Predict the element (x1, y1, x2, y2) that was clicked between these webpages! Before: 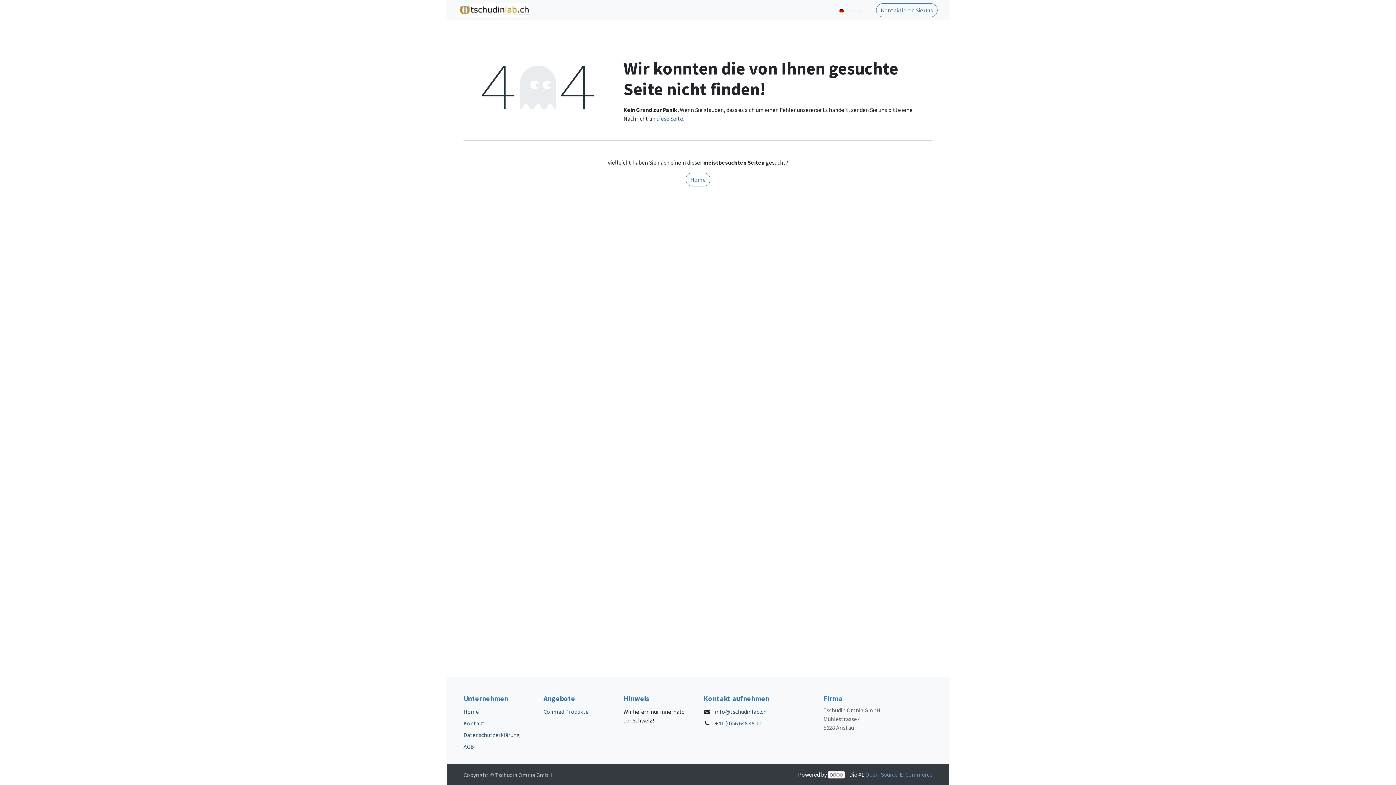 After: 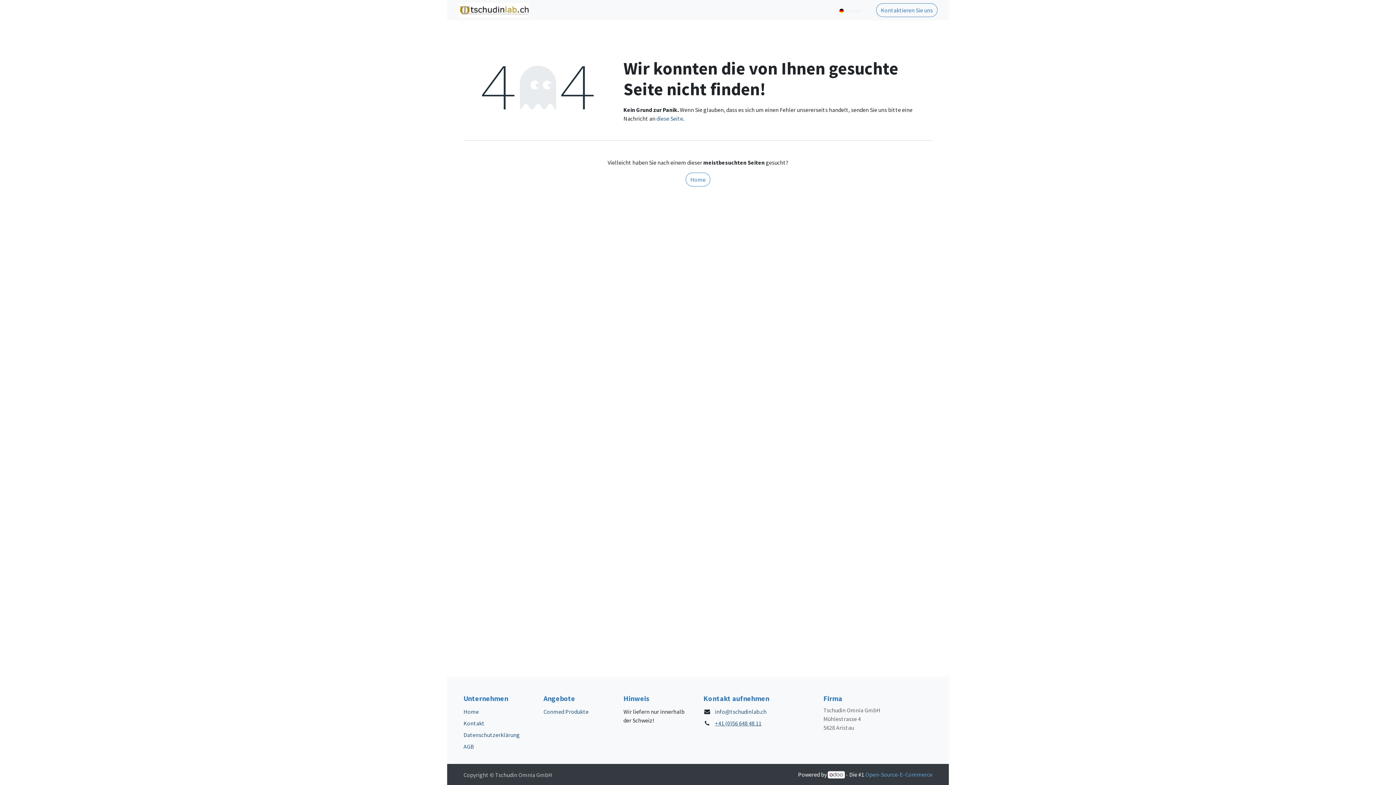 Action: label: +41 (0)56 648 48 11 bbox: (715, 719, 761, 727)